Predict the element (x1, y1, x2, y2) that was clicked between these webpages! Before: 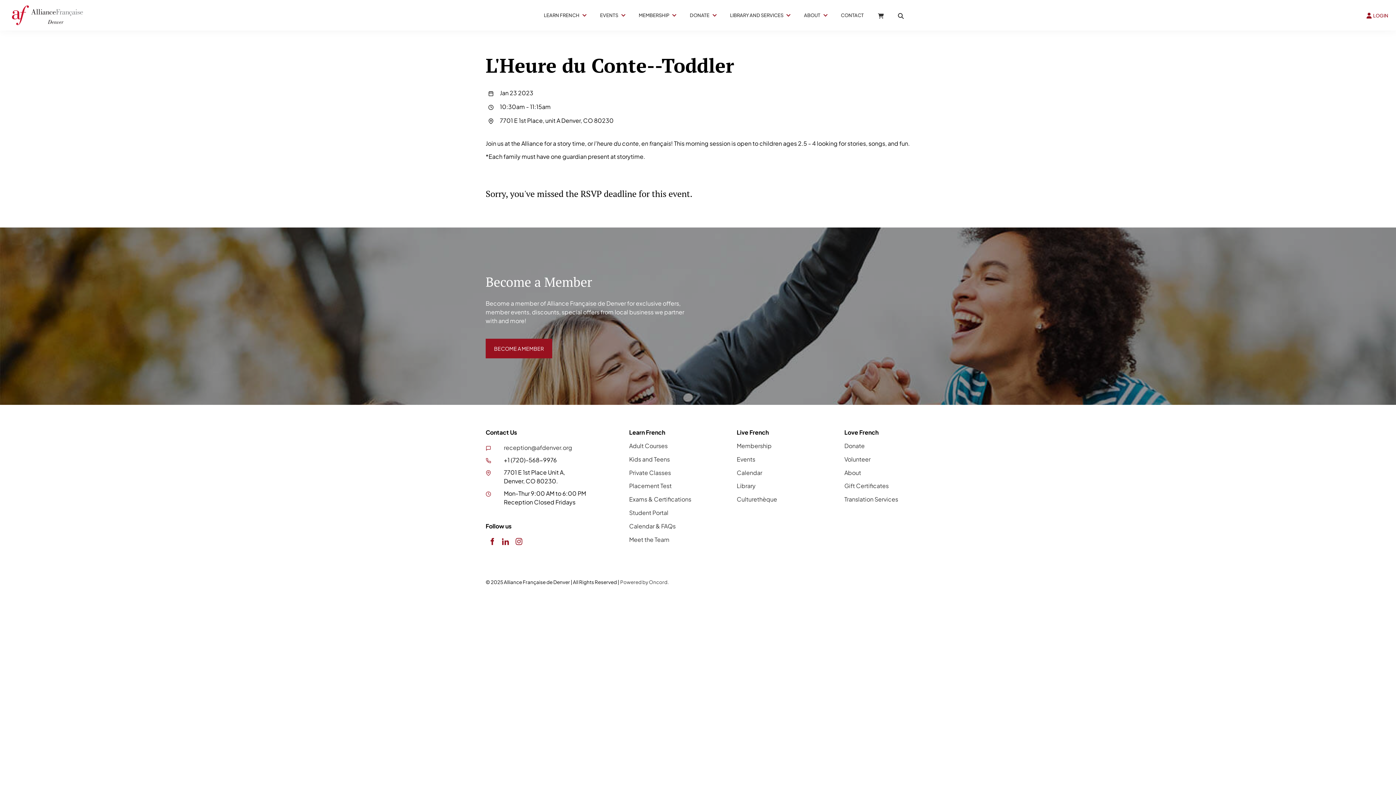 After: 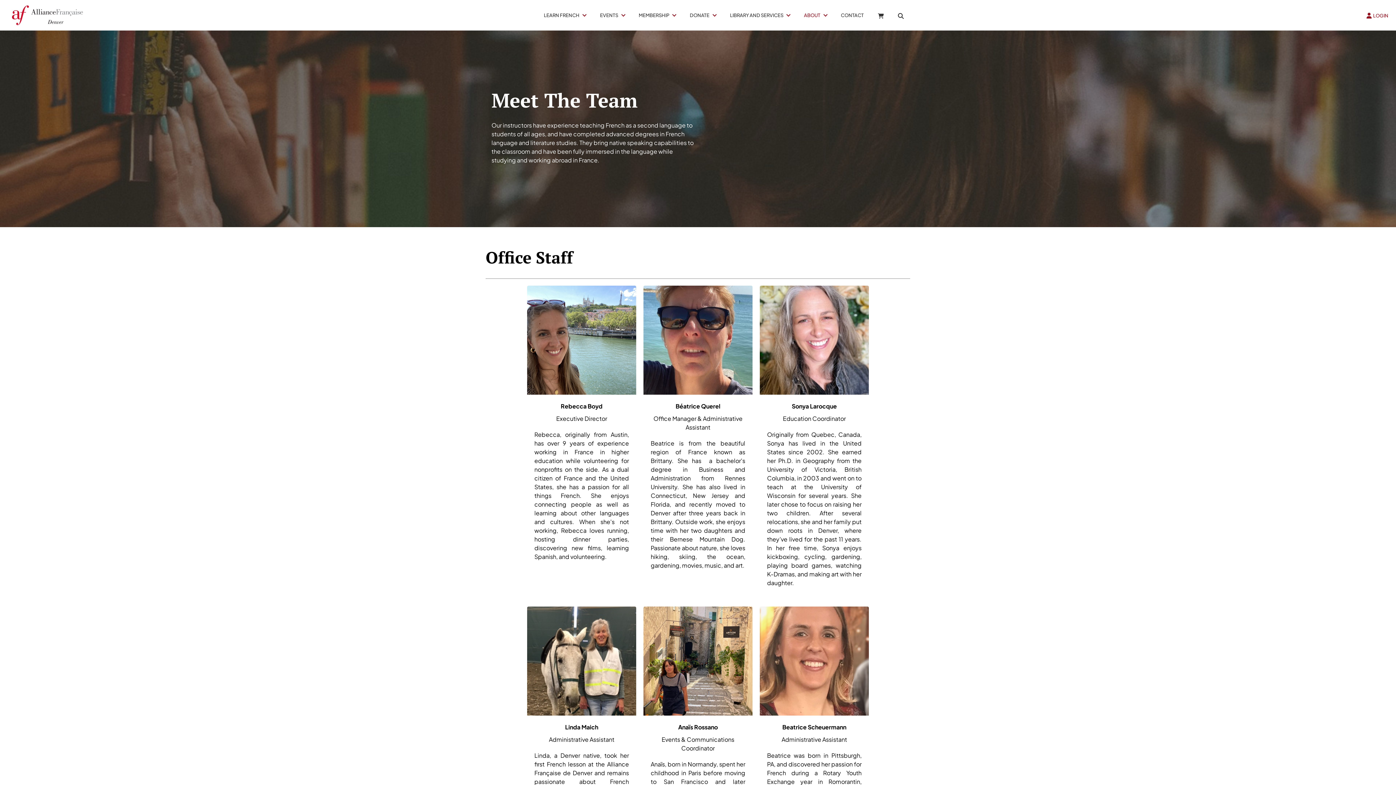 Action: bbox: (629, 535, 669, 543) label: Meet the Team